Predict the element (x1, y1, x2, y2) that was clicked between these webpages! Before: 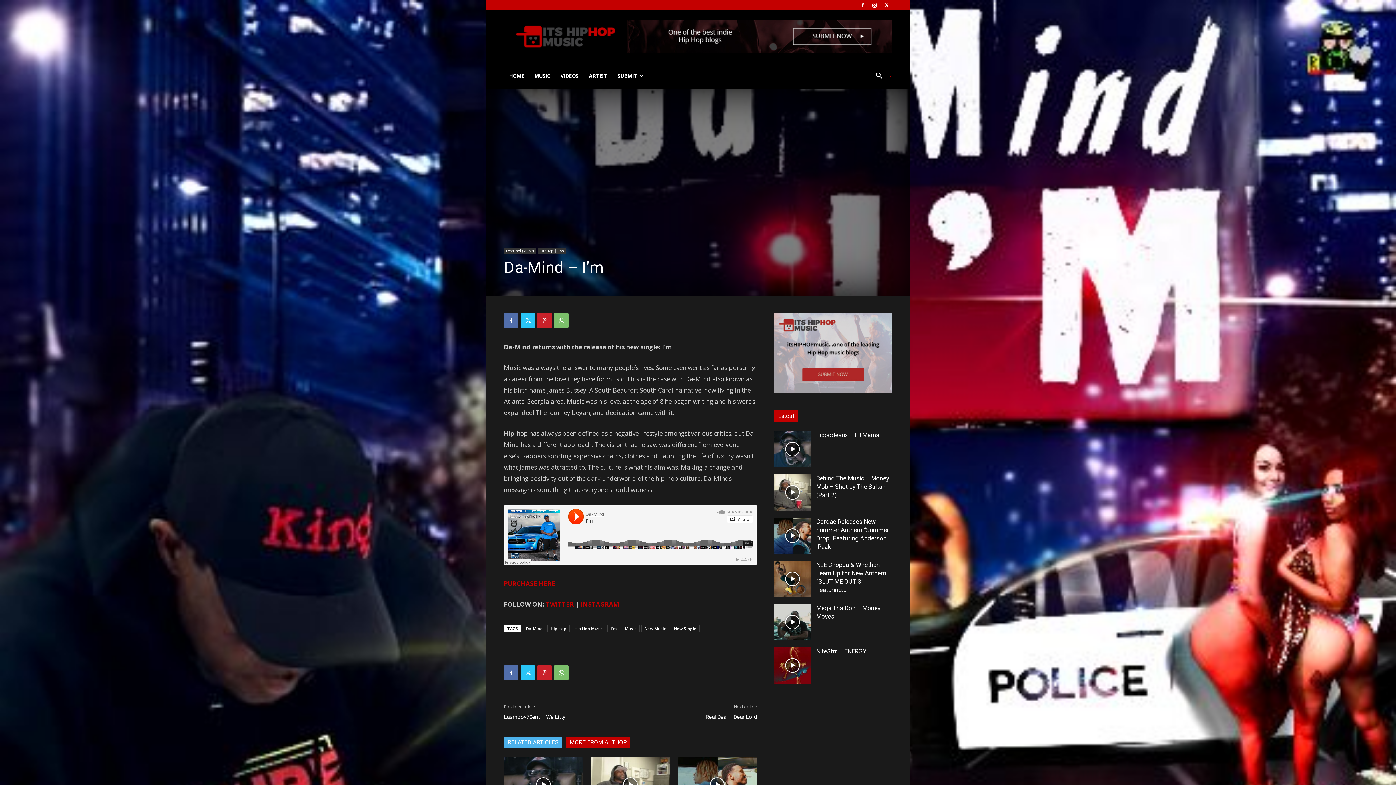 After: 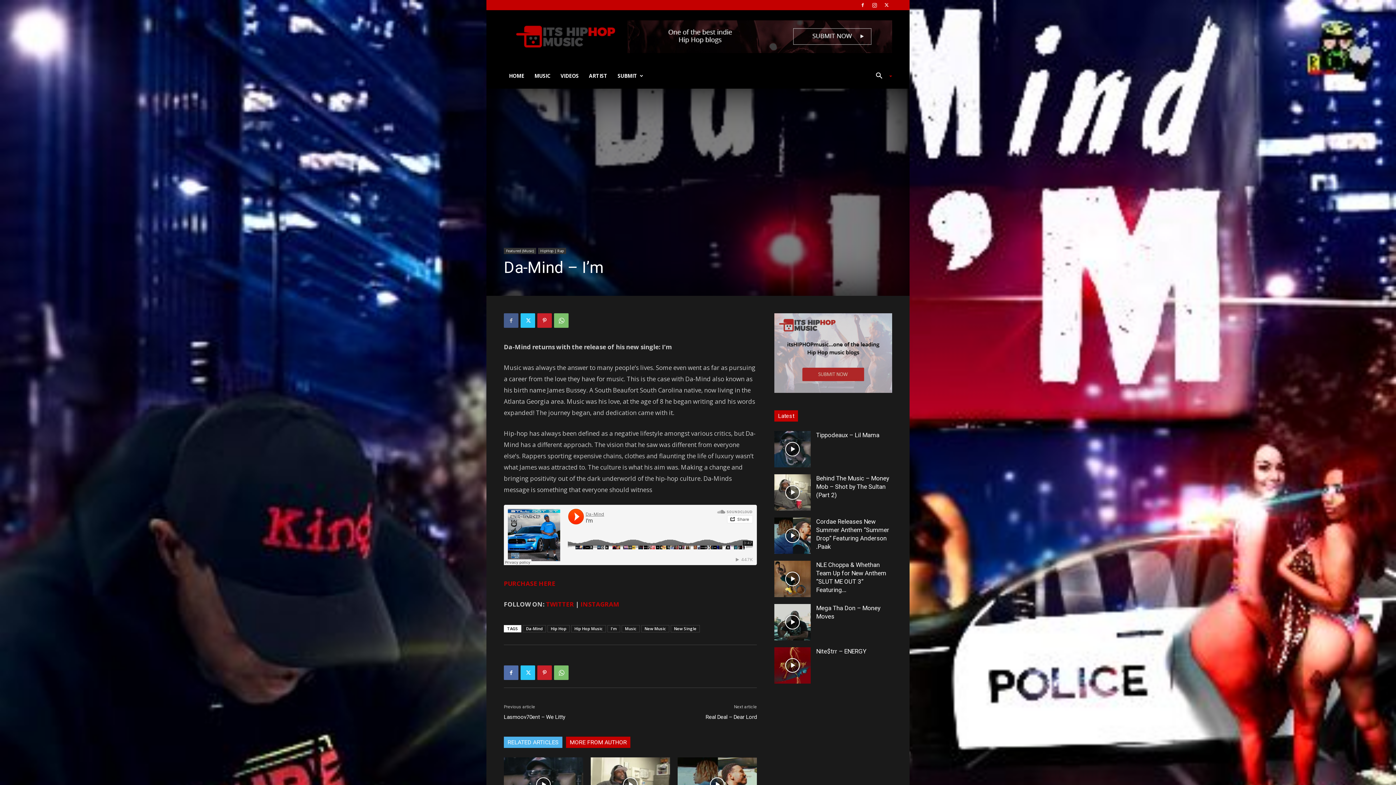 Action: bbox: (504, 313, 518, 328)